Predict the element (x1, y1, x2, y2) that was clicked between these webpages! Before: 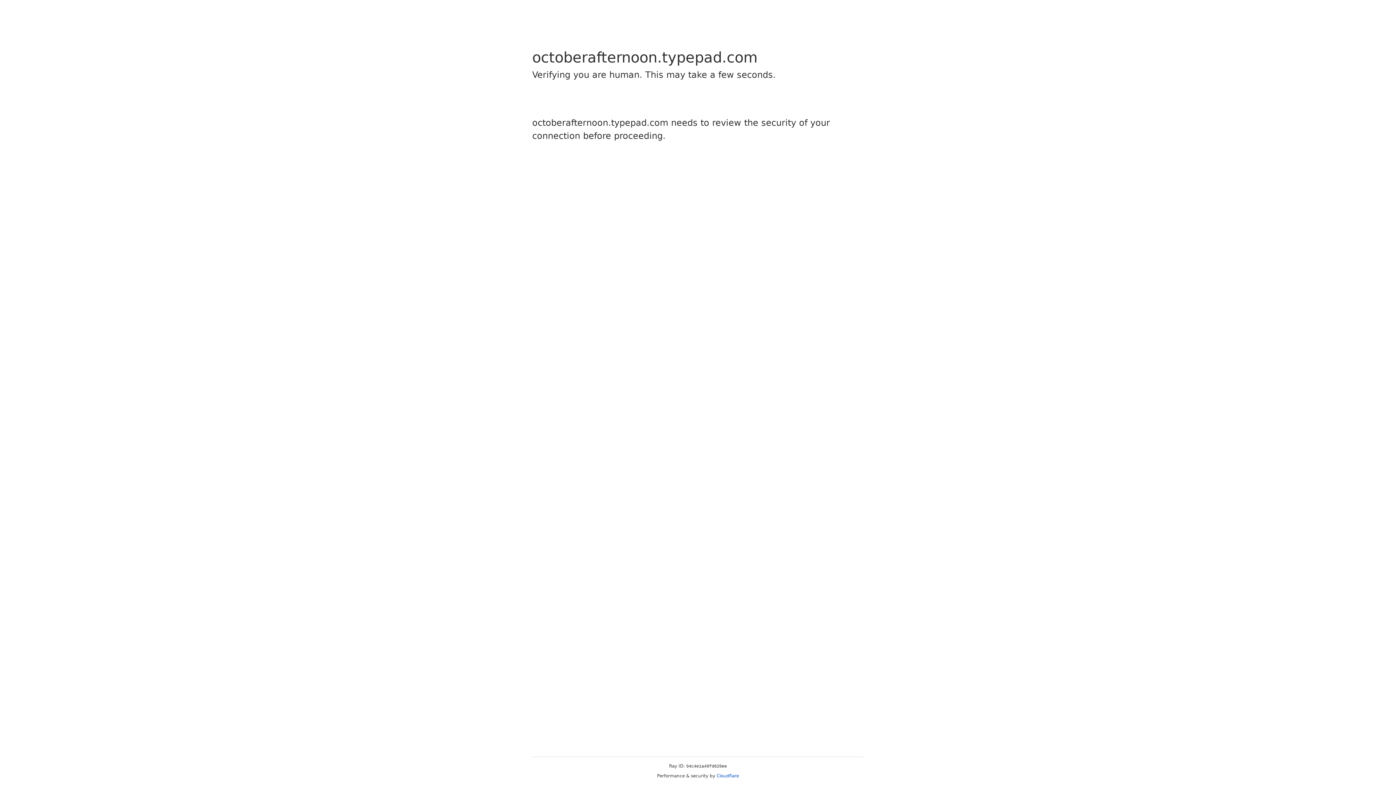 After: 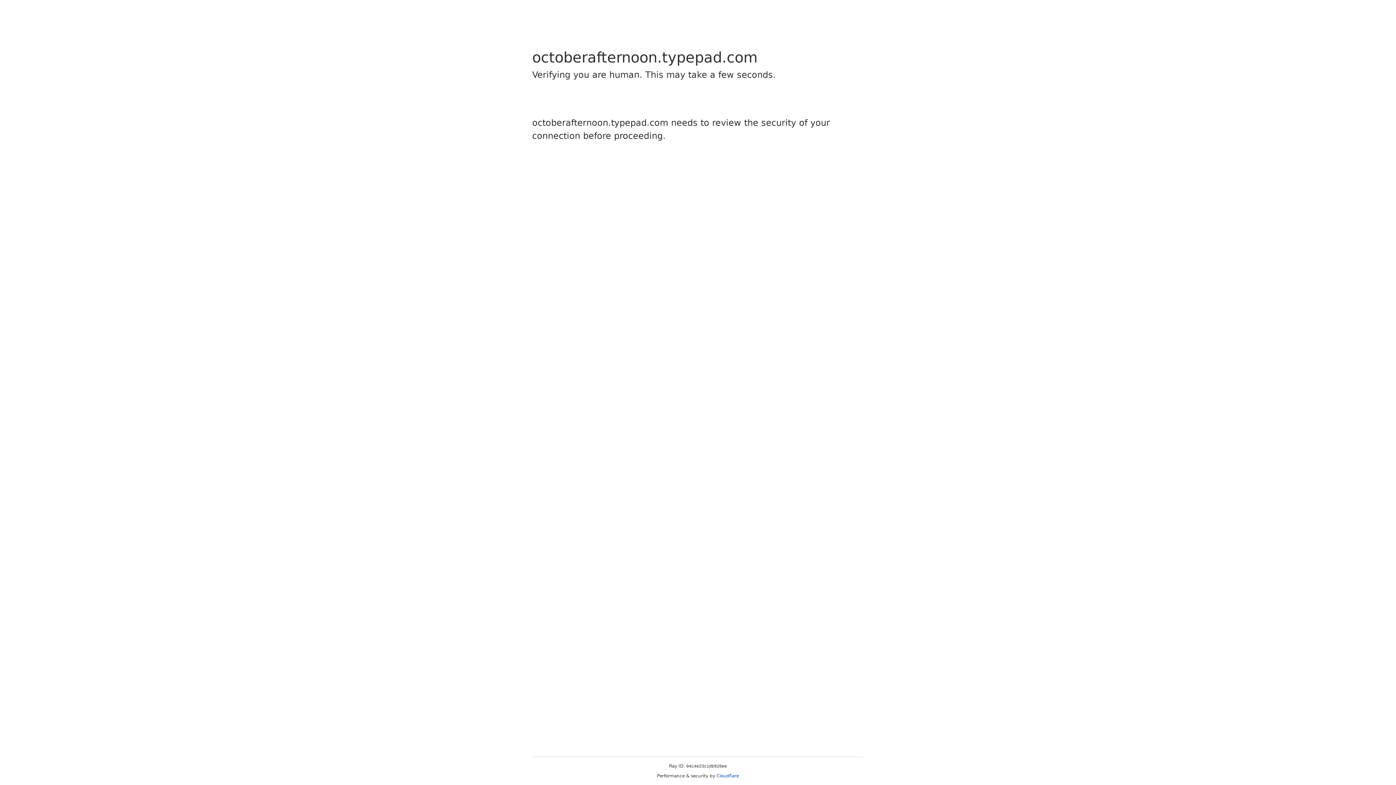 Action: bbox: (716, 773, 739, 778) label: Cloudflare